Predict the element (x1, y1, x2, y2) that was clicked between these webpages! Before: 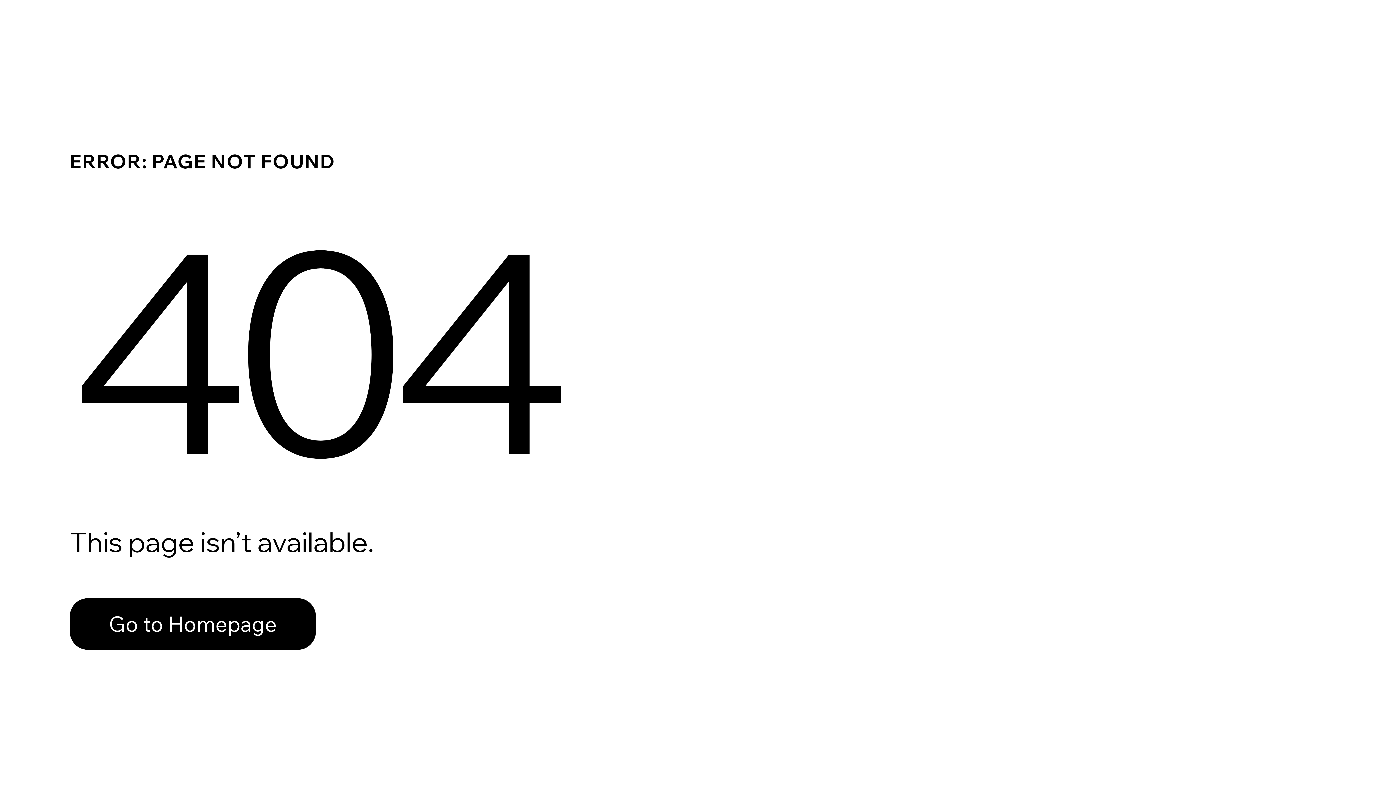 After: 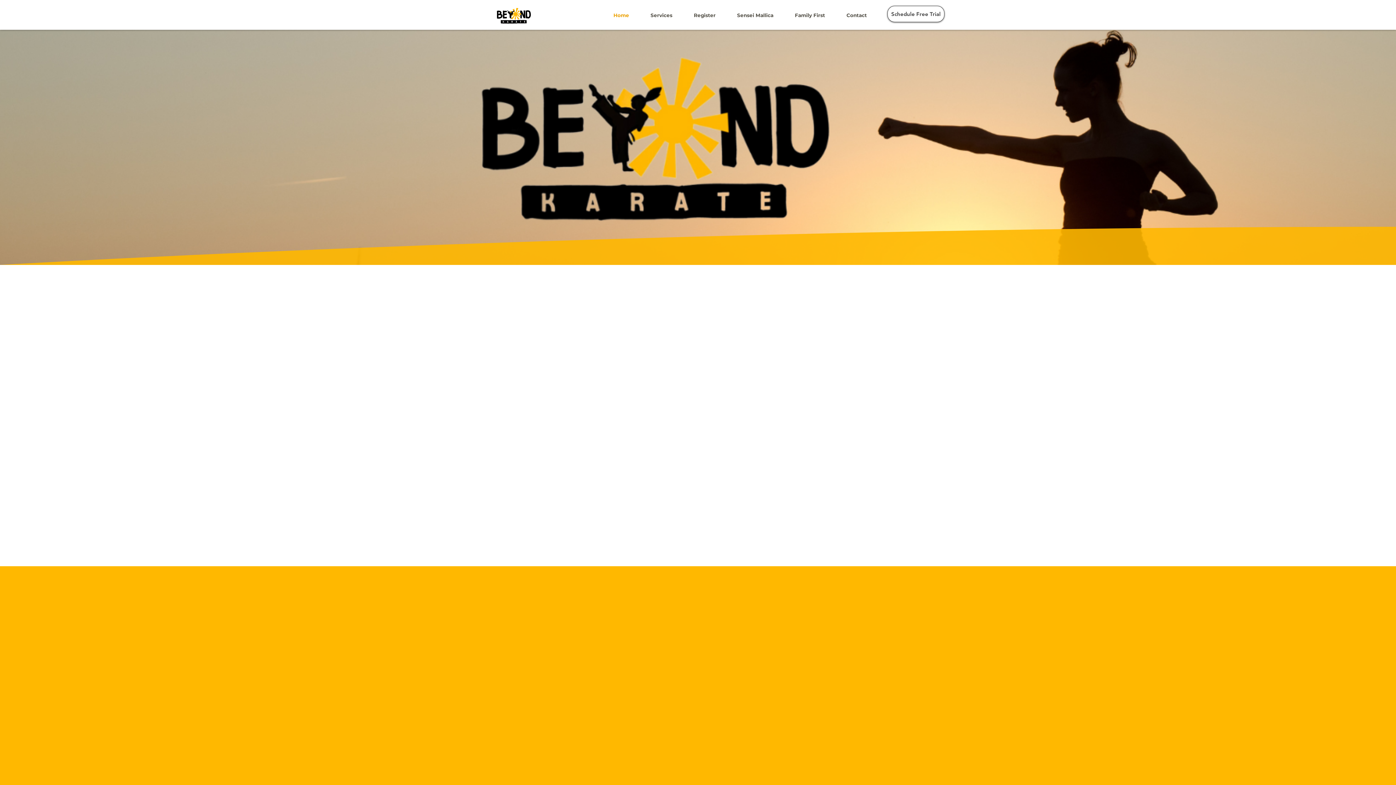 Action: label: Go to Homepage bbox: (69, 582, 768, 659)